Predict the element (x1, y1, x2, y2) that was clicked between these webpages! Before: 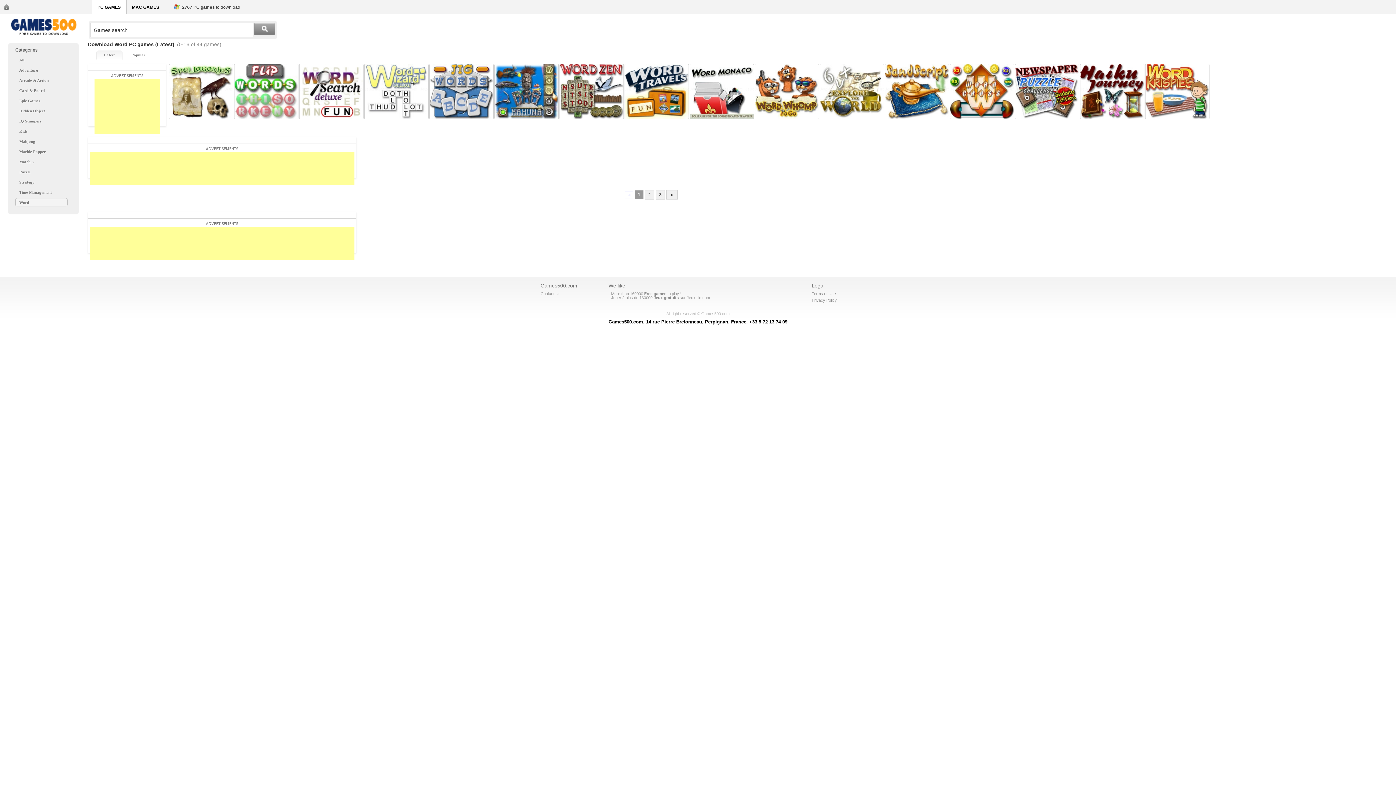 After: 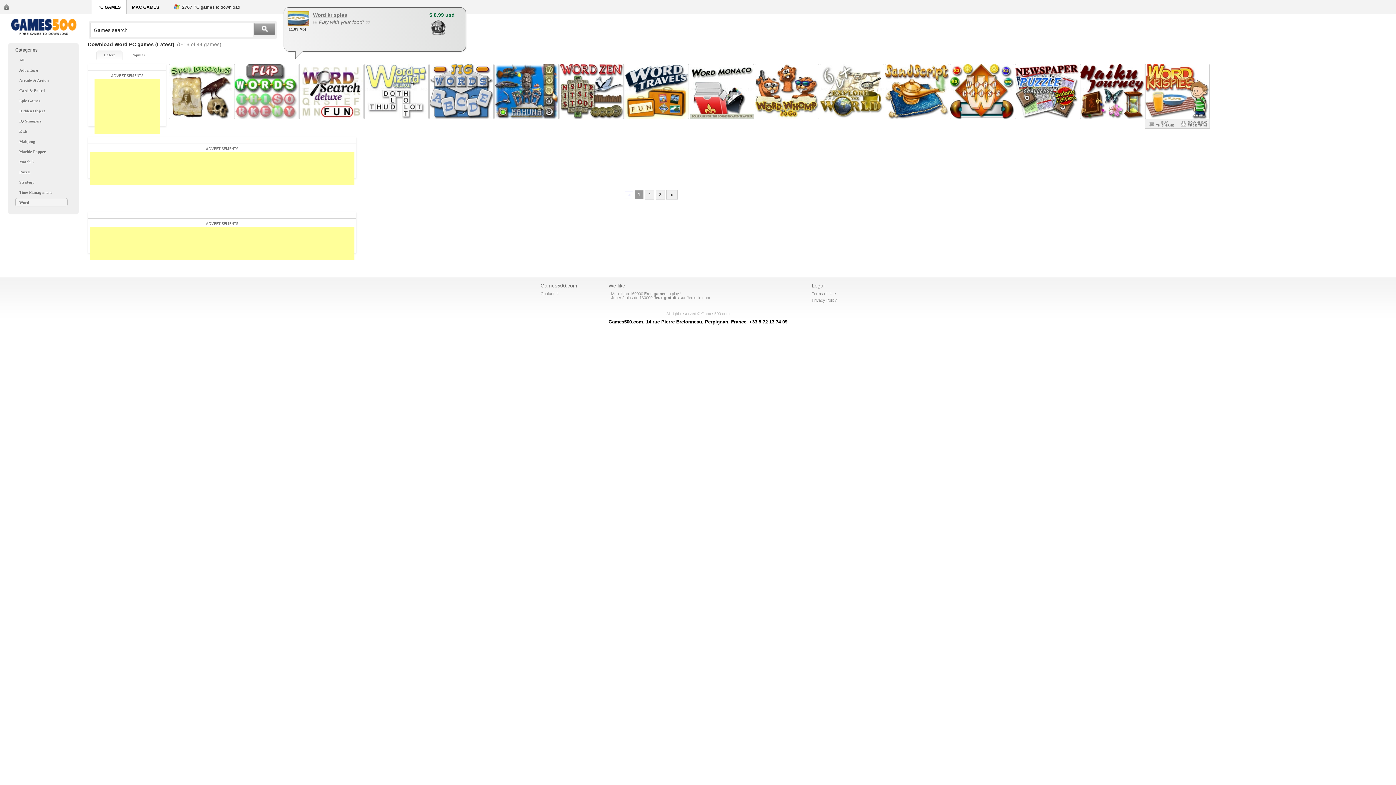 Action: bbox: (1145, 64, 1209, 119)